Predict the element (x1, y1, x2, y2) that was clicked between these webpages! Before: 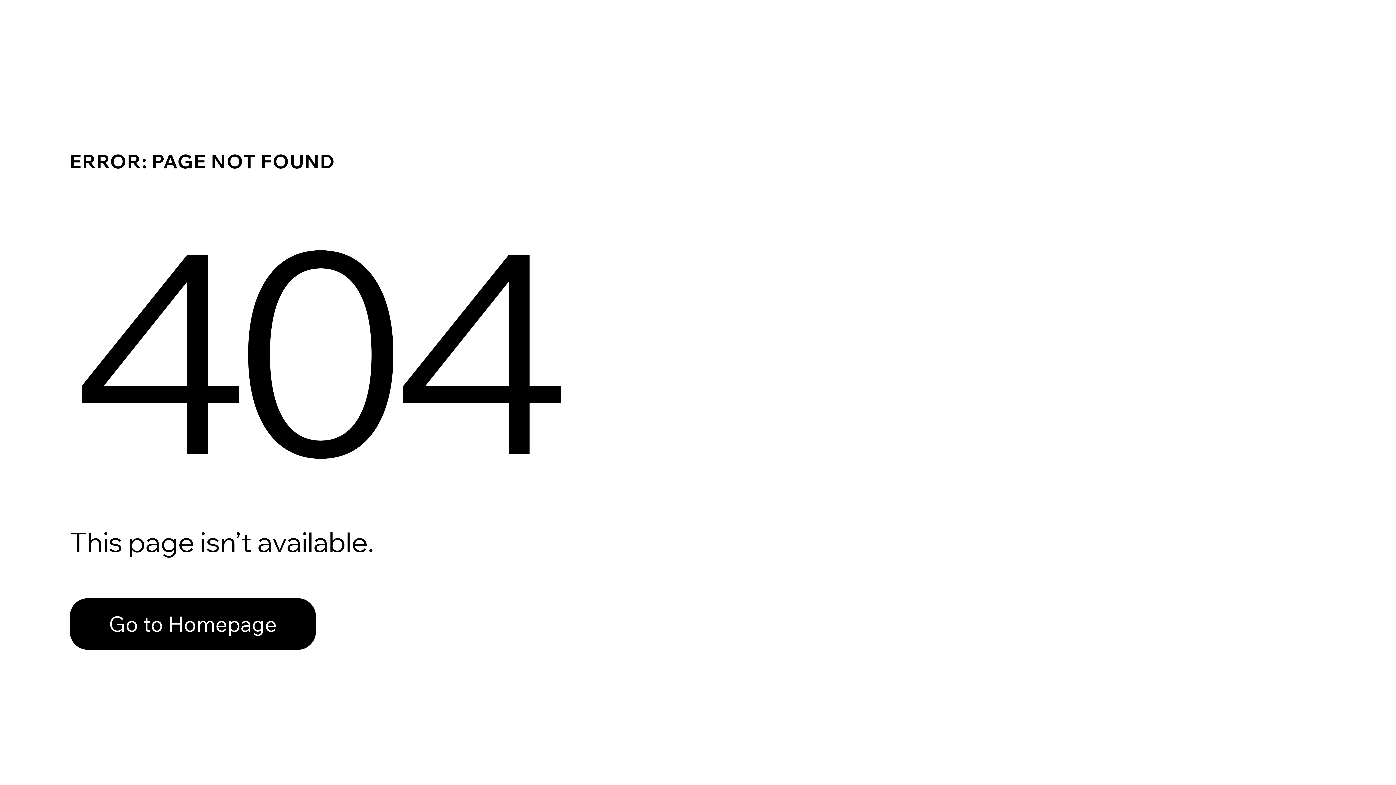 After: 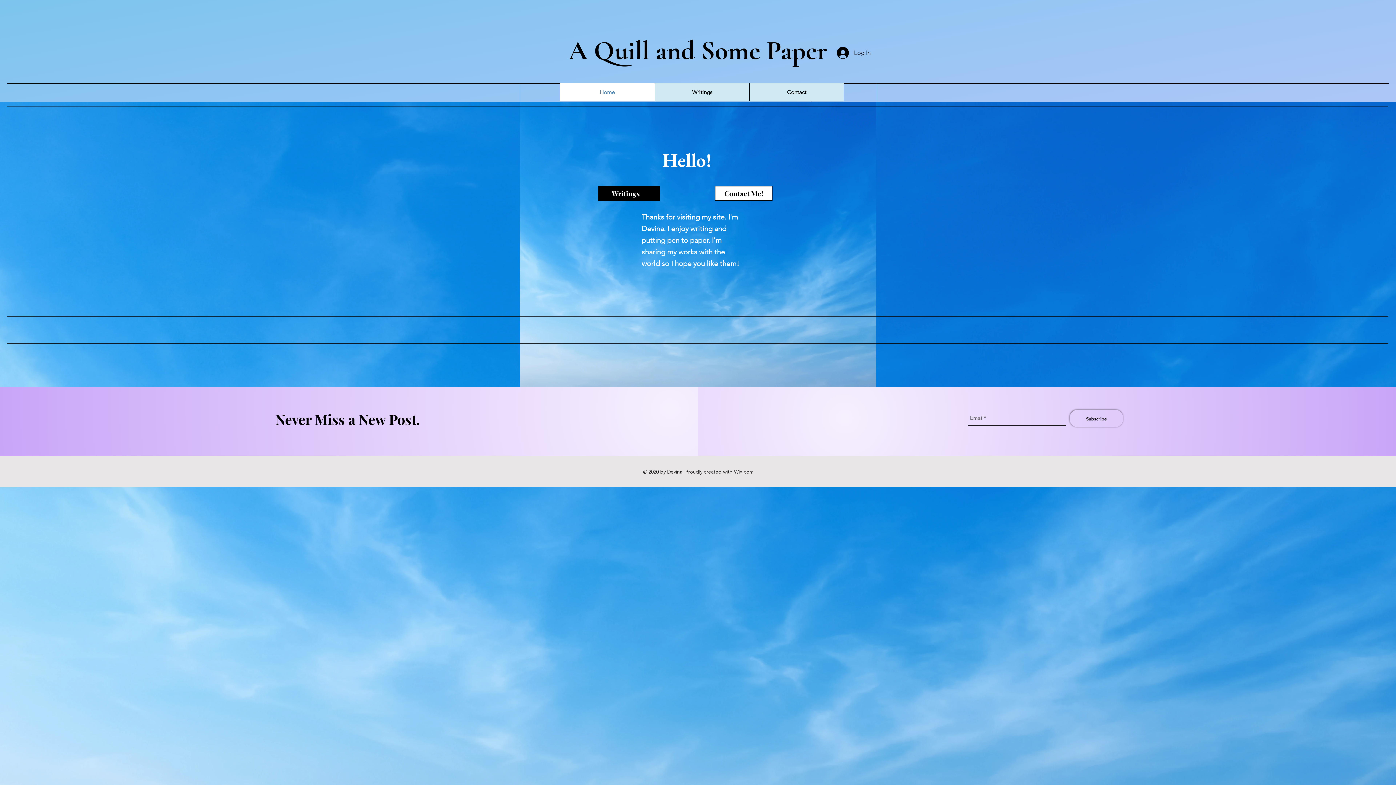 Action: label: Go to Homepage bbox: (69, 598, 316, 650)